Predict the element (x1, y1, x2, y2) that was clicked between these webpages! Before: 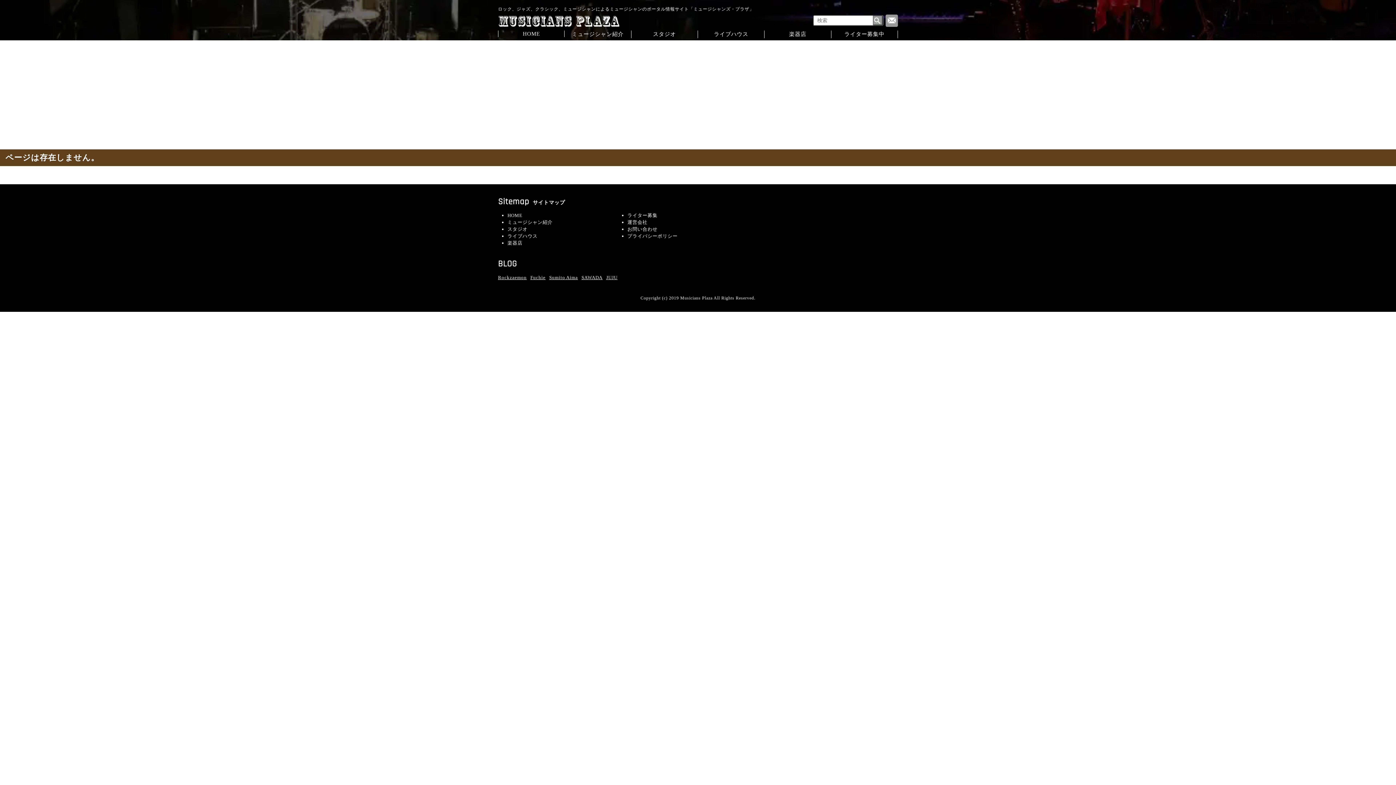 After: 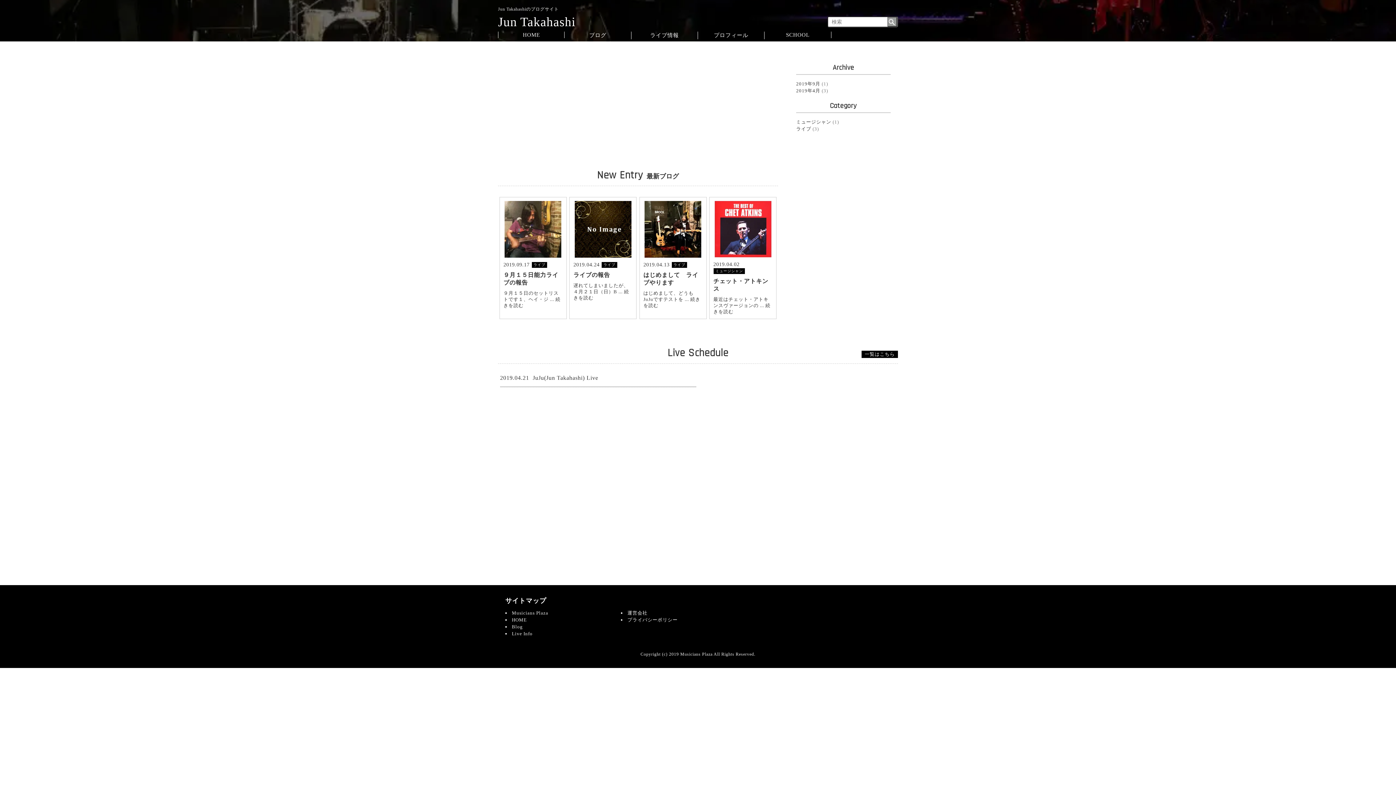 Action: bbox: (606, 274, 617, 280) label: JUJU